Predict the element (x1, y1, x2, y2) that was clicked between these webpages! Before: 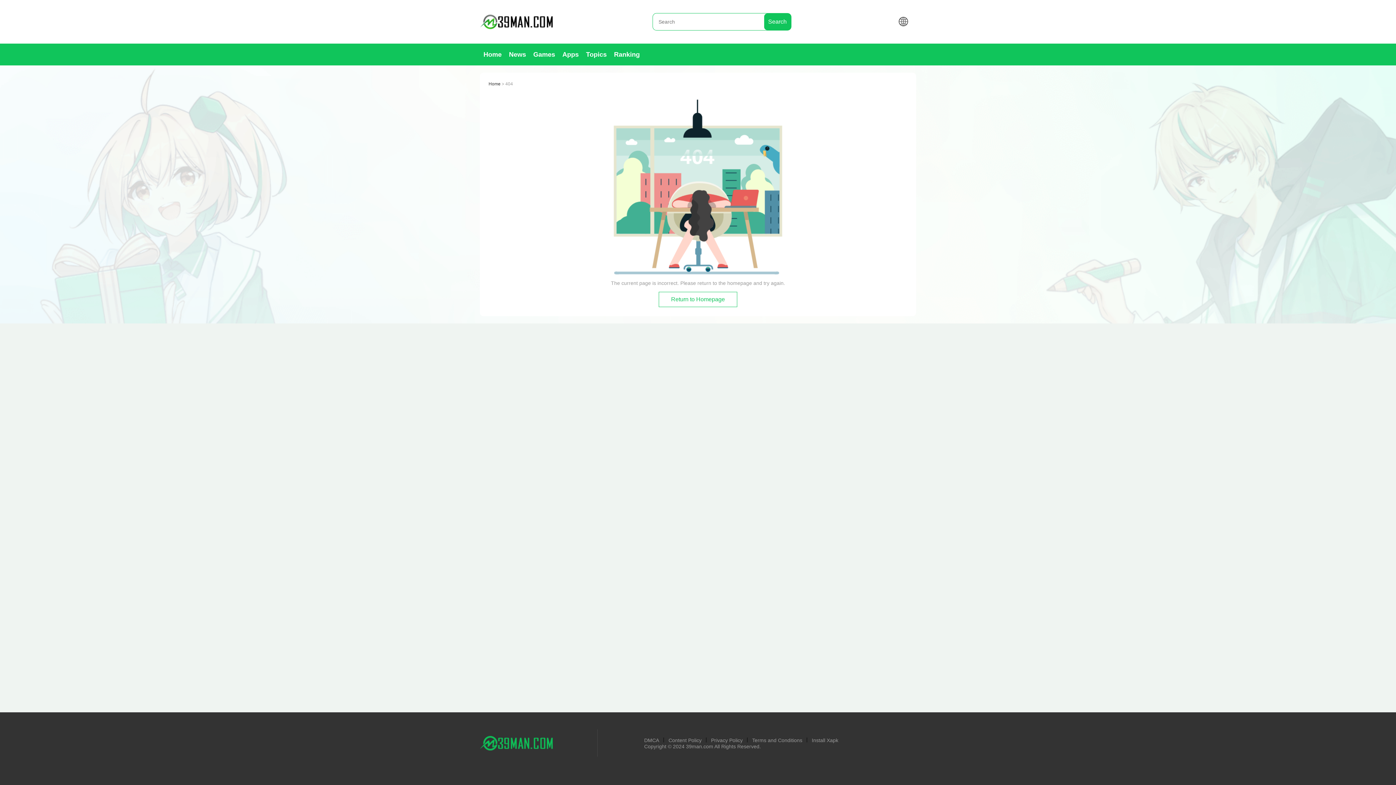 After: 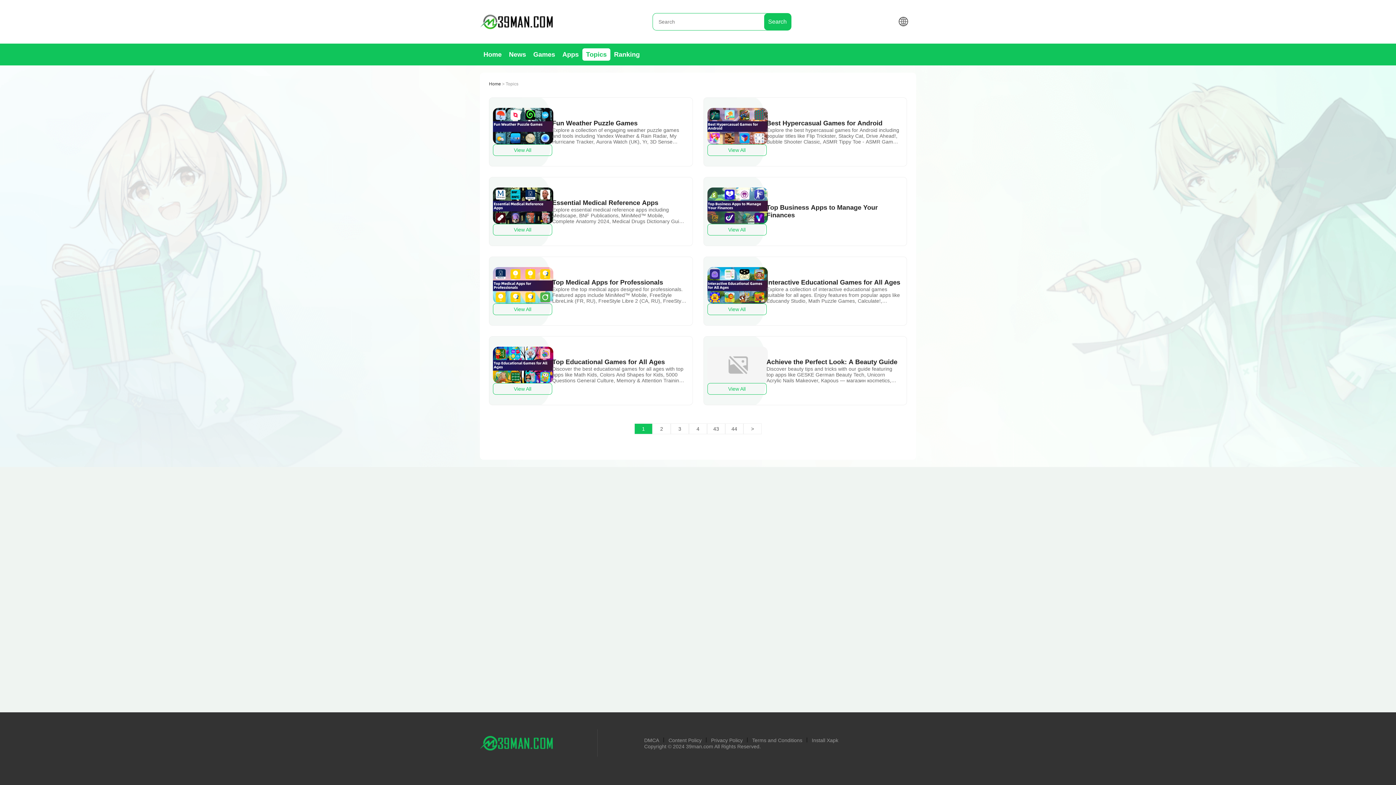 Action: bbox: (582, 43, 610, 65) label: Topics